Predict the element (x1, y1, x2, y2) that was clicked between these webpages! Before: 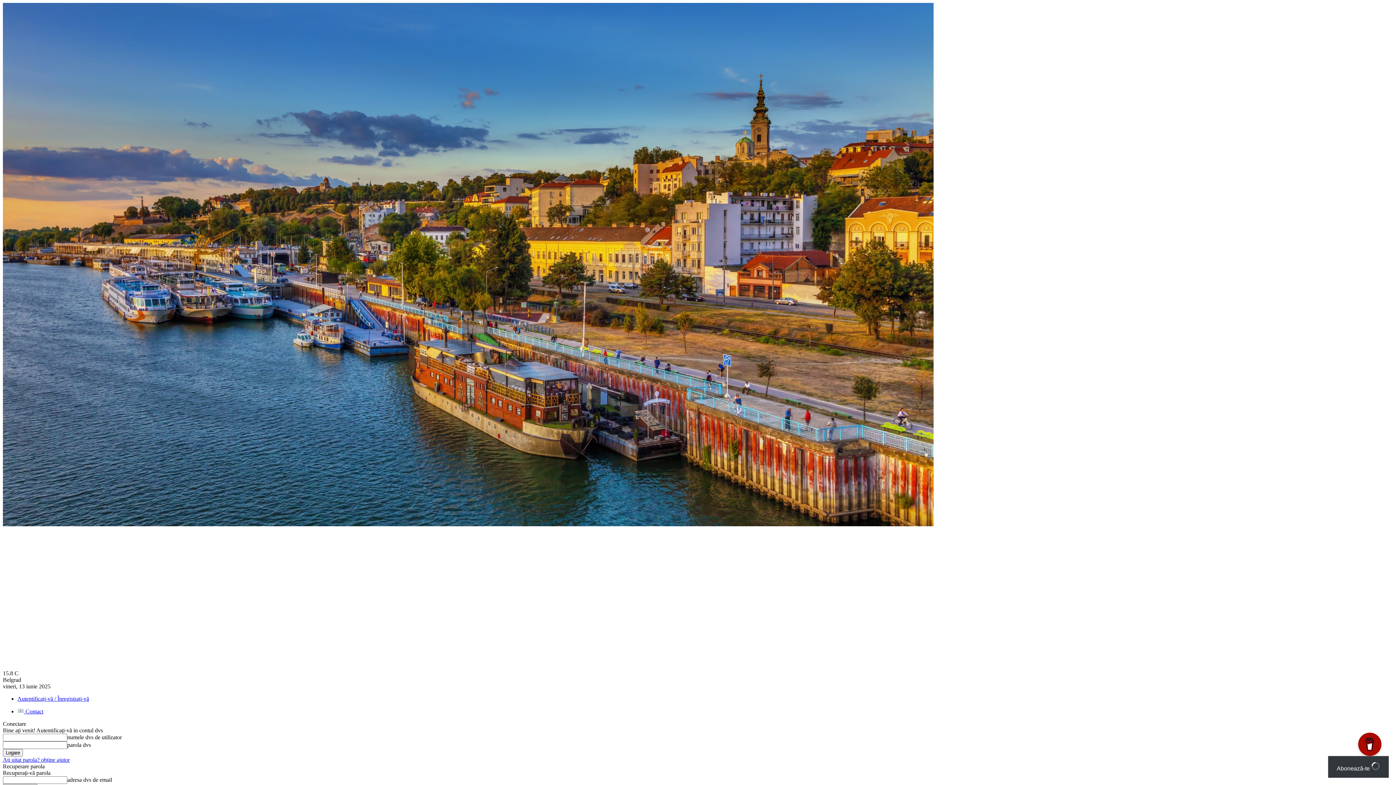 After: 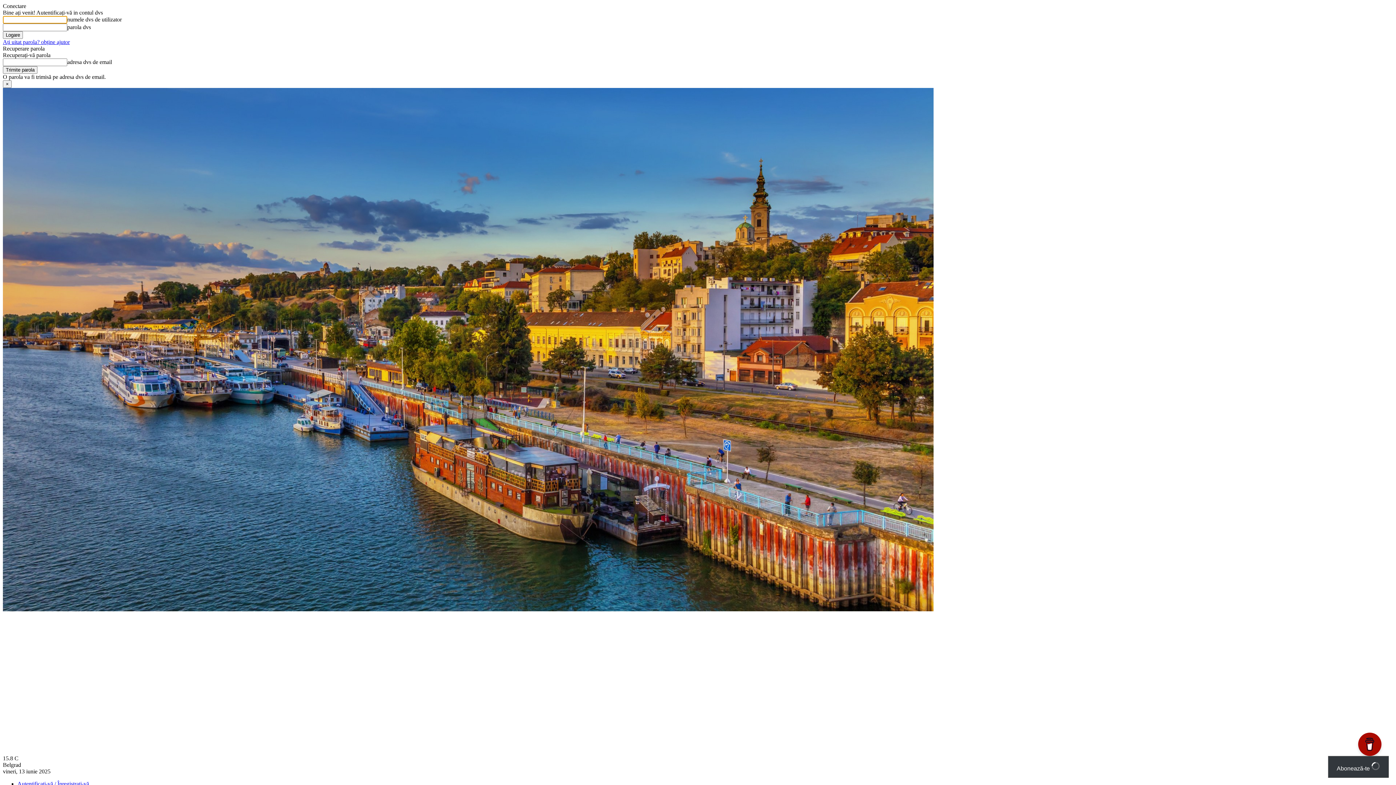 Action: bbox: (17, 696, 89, 702) label: Autentificați-vă / Înregistrați-vă